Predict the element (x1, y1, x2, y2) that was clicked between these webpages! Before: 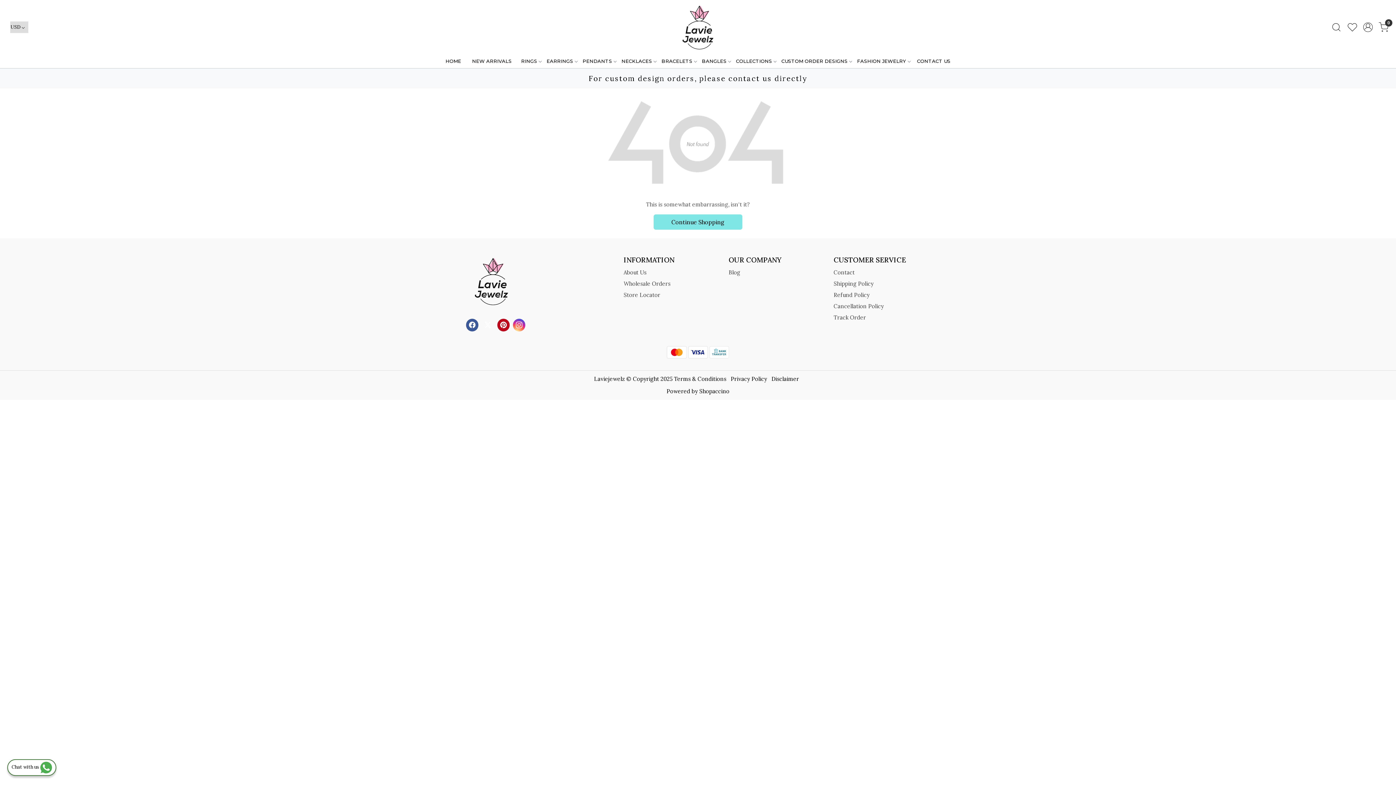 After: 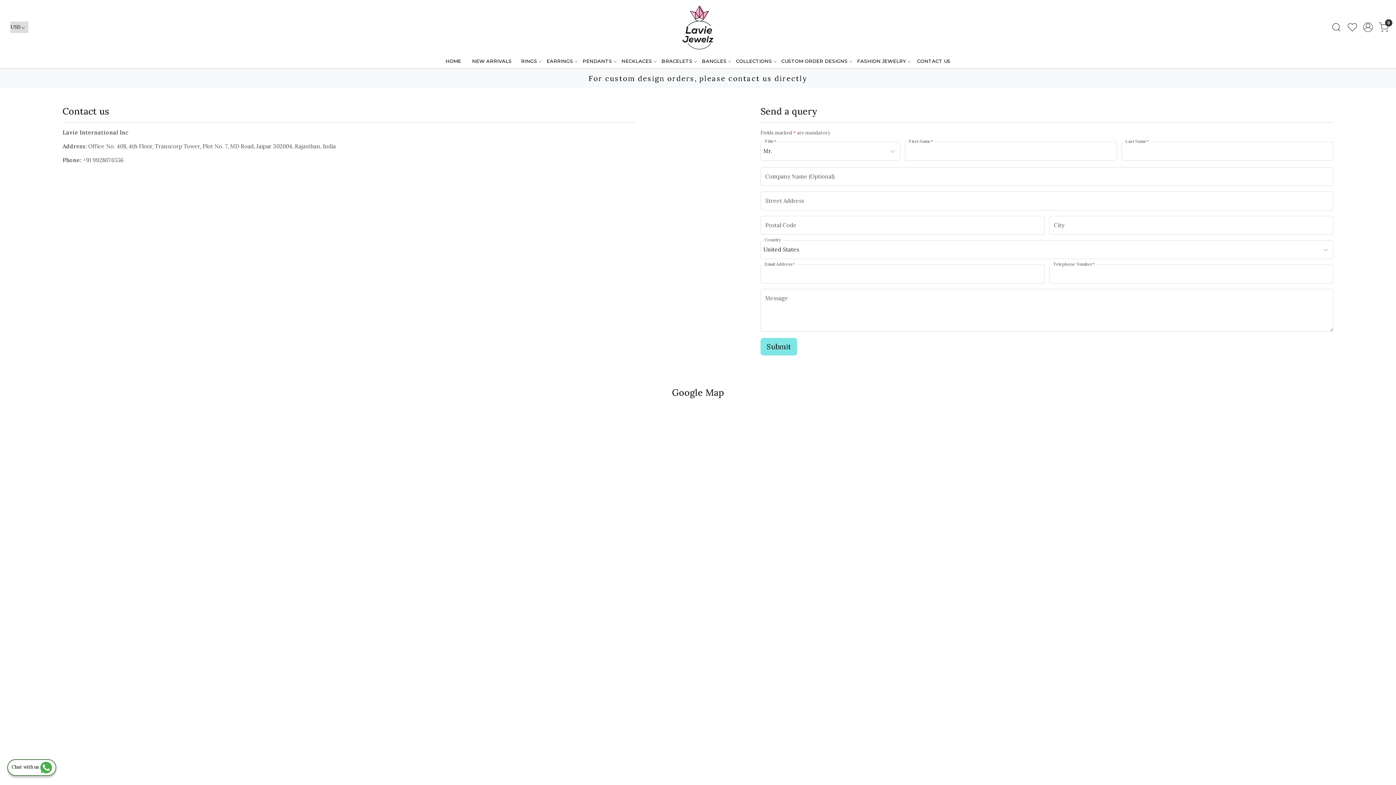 Action: label: CONTACT US bbox: (912, 54, 955, 67)